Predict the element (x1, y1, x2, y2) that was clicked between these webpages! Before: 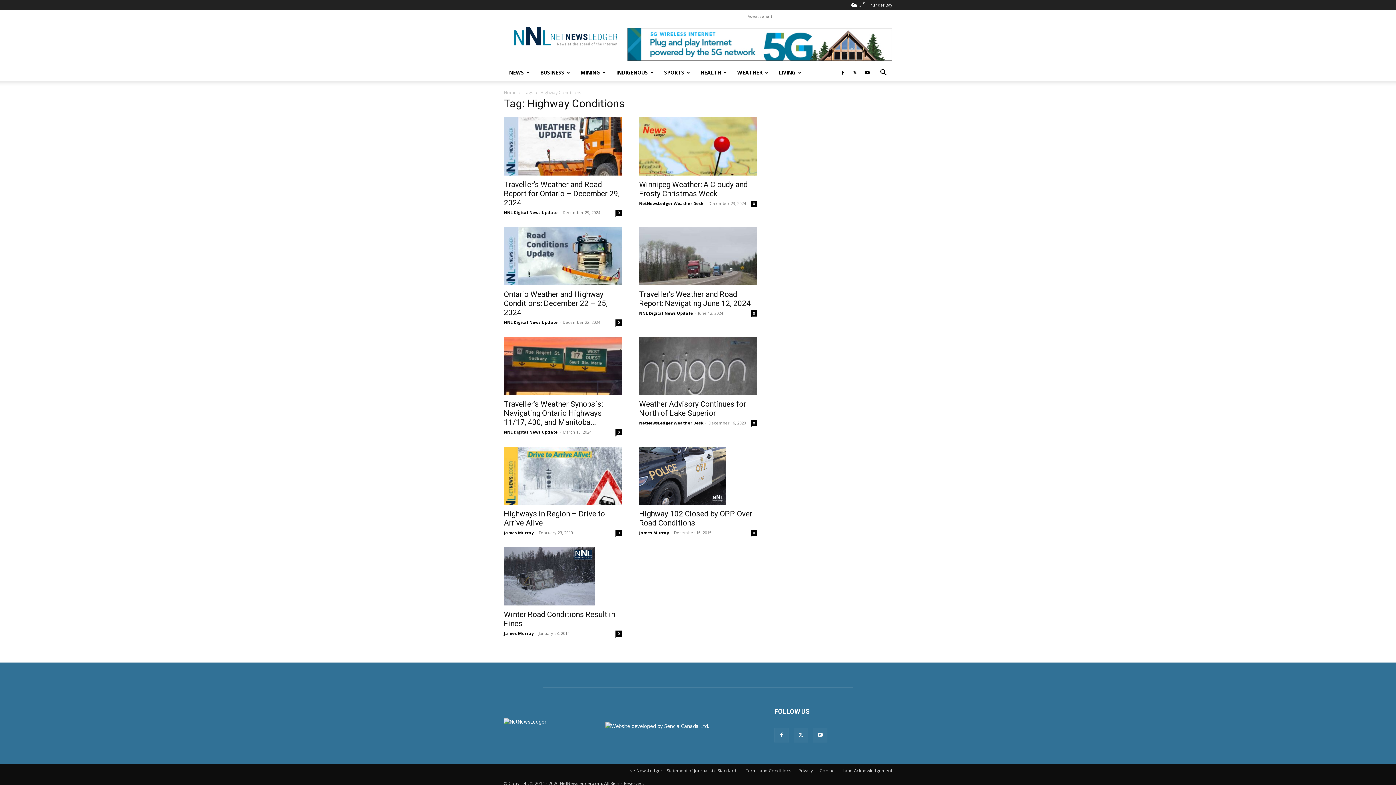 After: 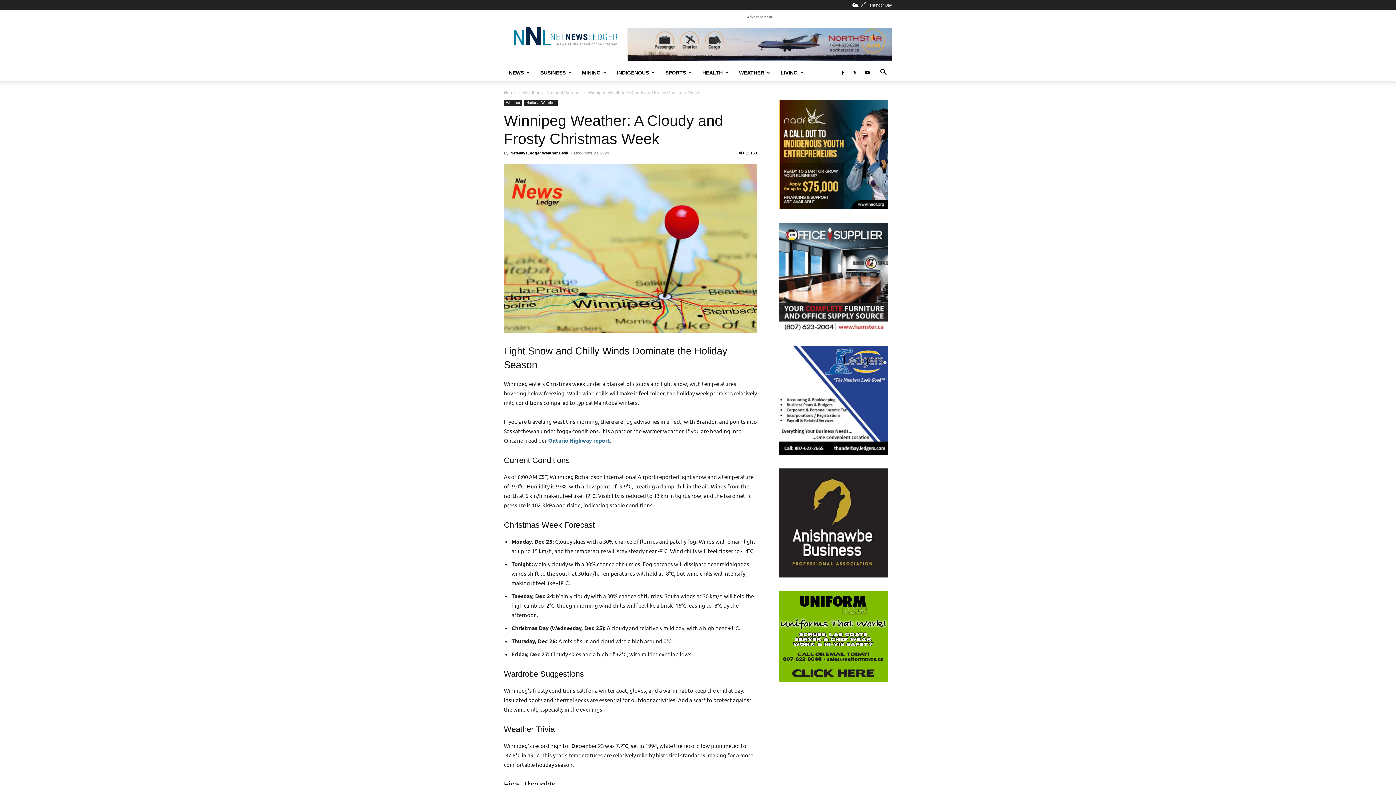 Action: bbox: (639, 117, 757, 175)